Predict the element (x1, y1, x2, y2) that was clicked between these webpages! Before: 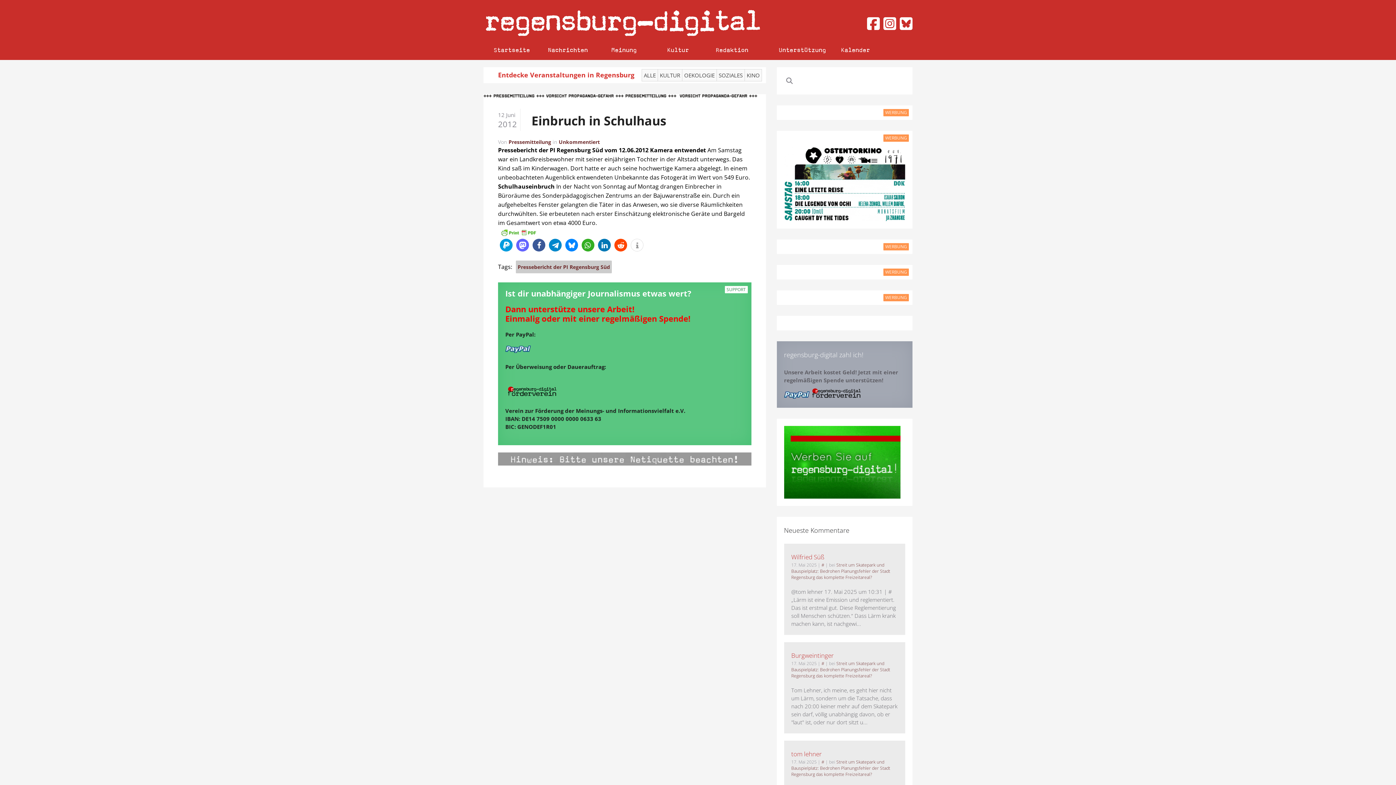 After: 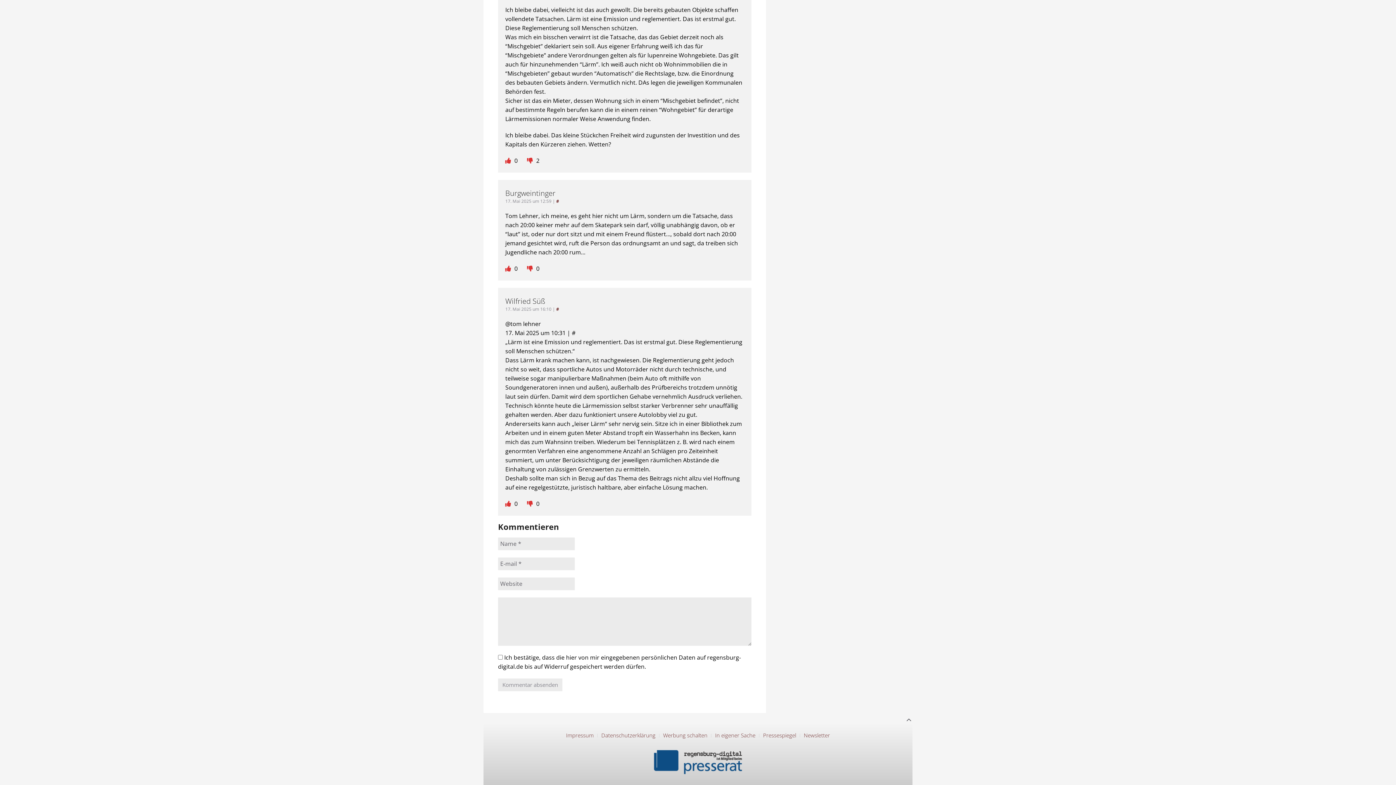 Action: bbox: (821, 562, 824, 568) label: #